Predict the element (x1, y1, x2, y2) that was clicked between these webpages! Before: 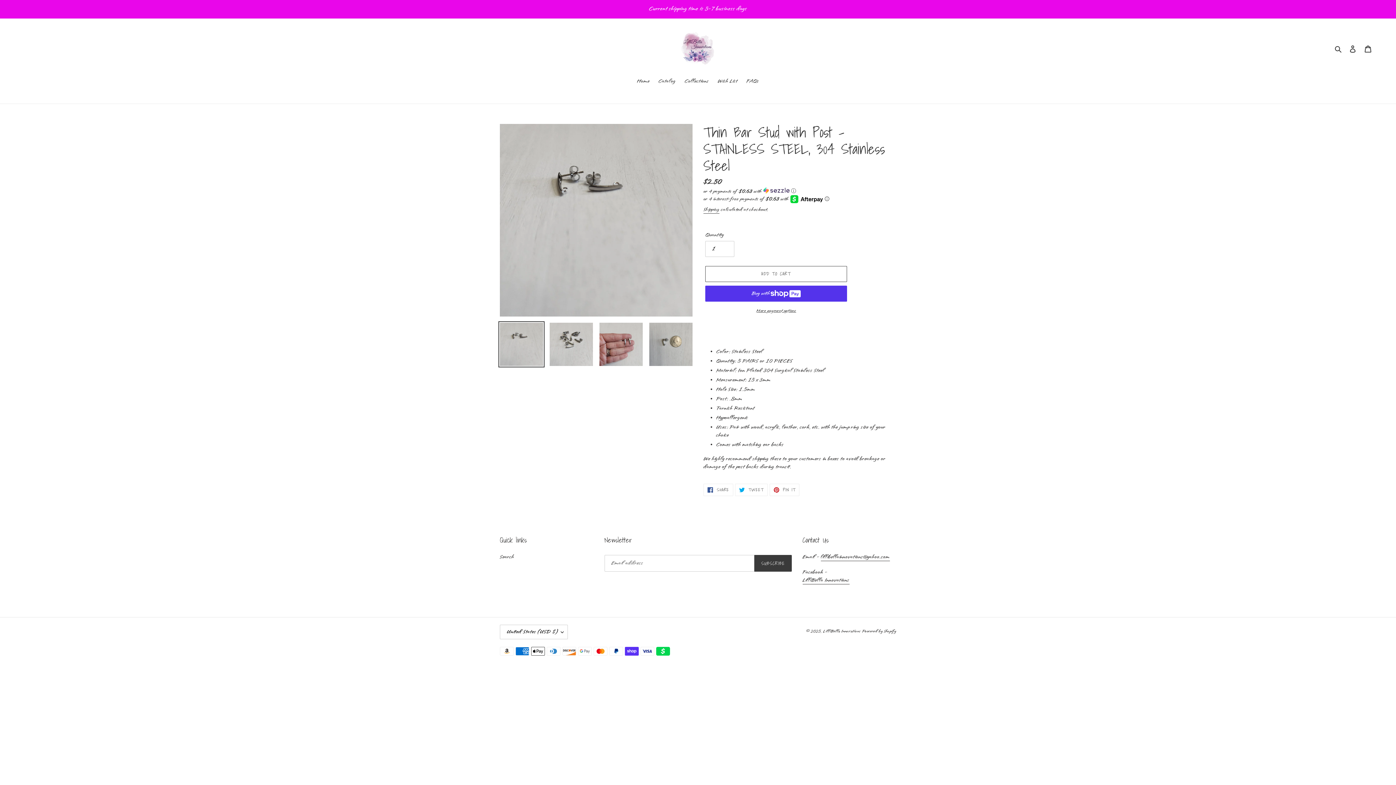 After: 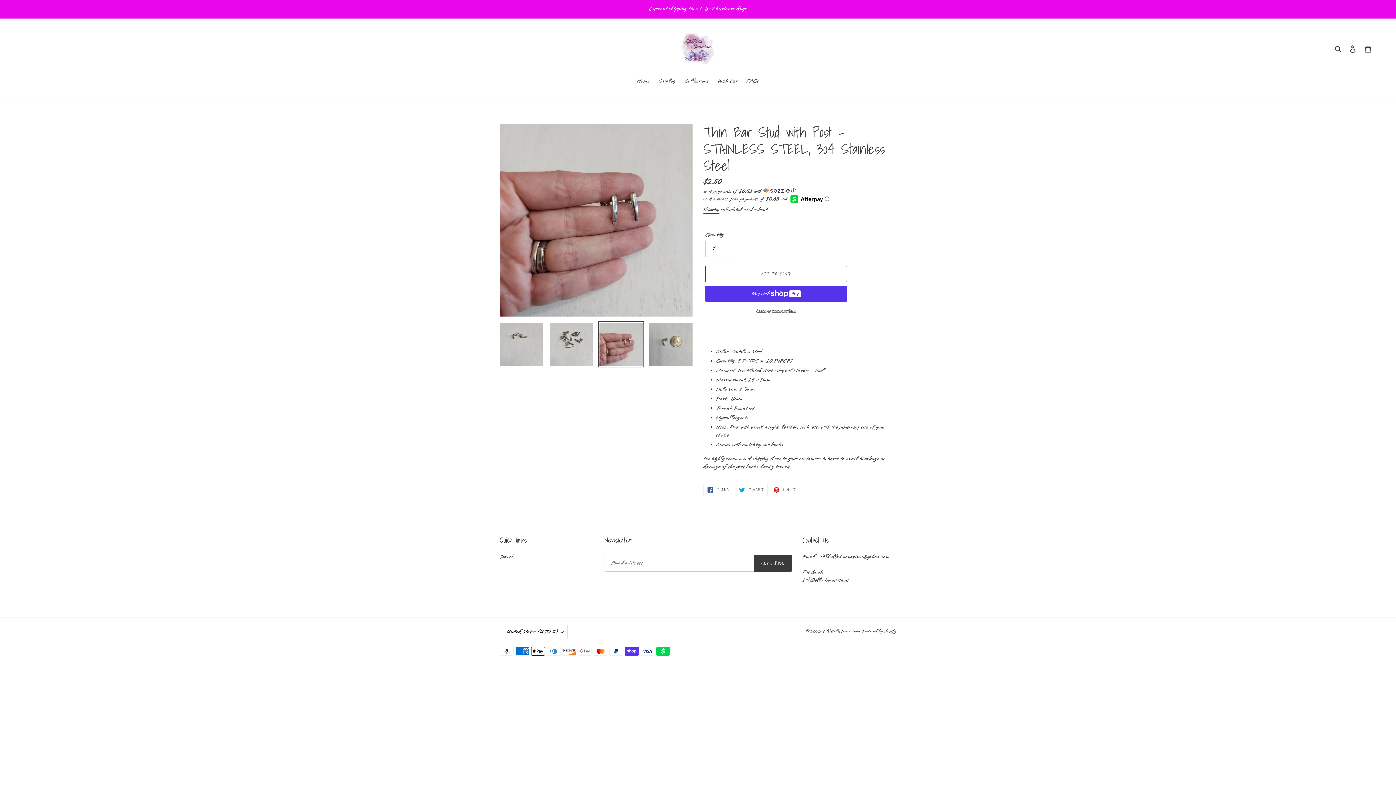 Action: bbox: (598, 321, 644, 367)